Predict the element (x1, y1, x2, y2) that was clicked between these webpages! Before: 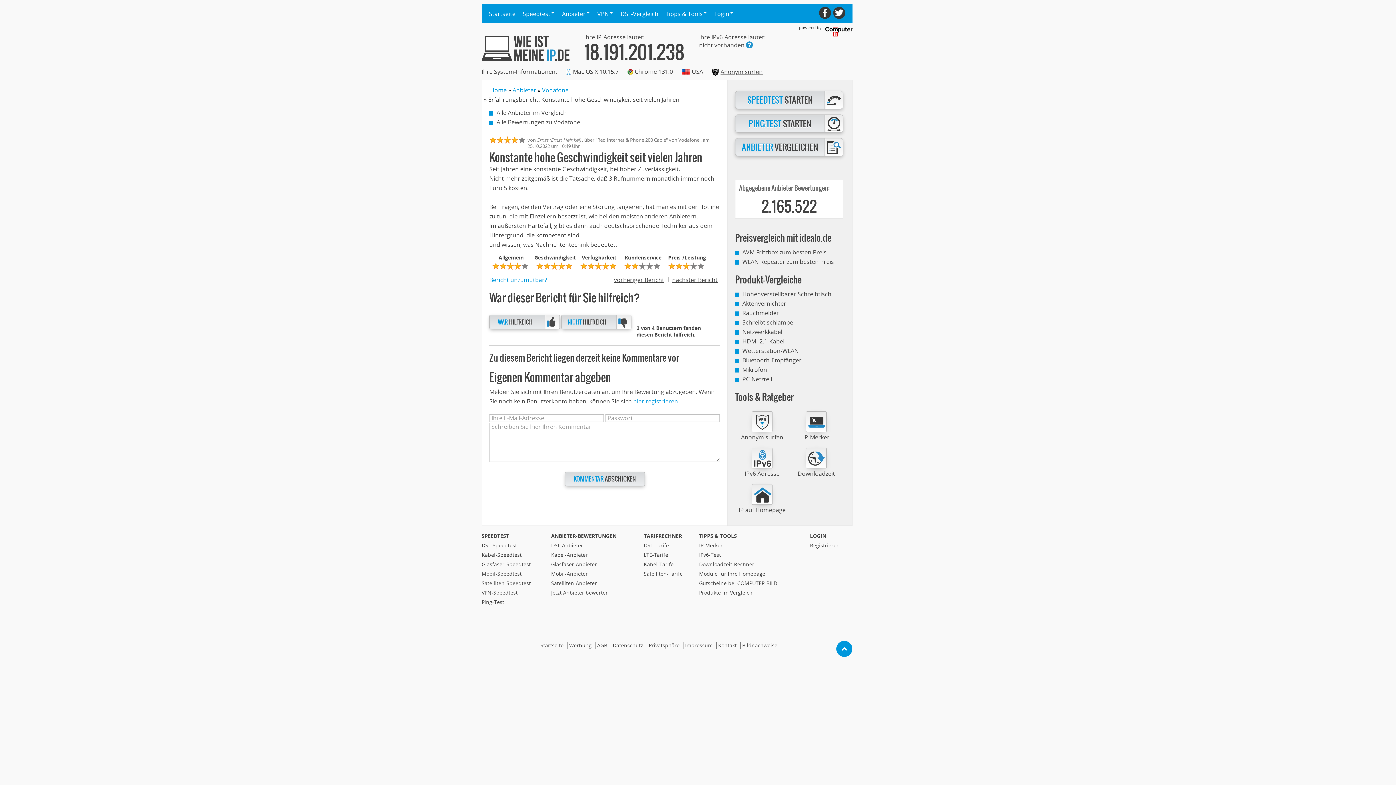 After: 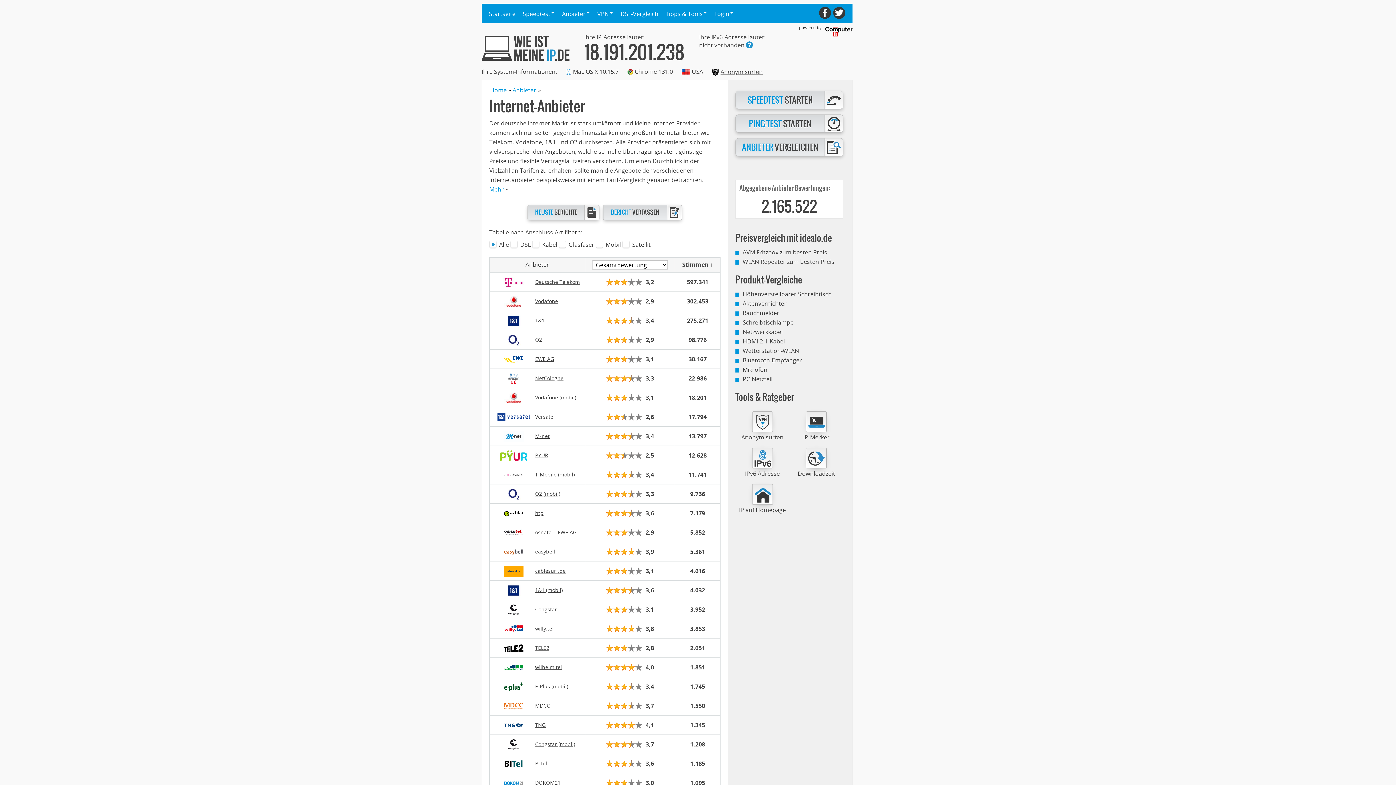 Action: label: Alle Anbieter im Vergleich bbox: (489, 108, 566, 116)